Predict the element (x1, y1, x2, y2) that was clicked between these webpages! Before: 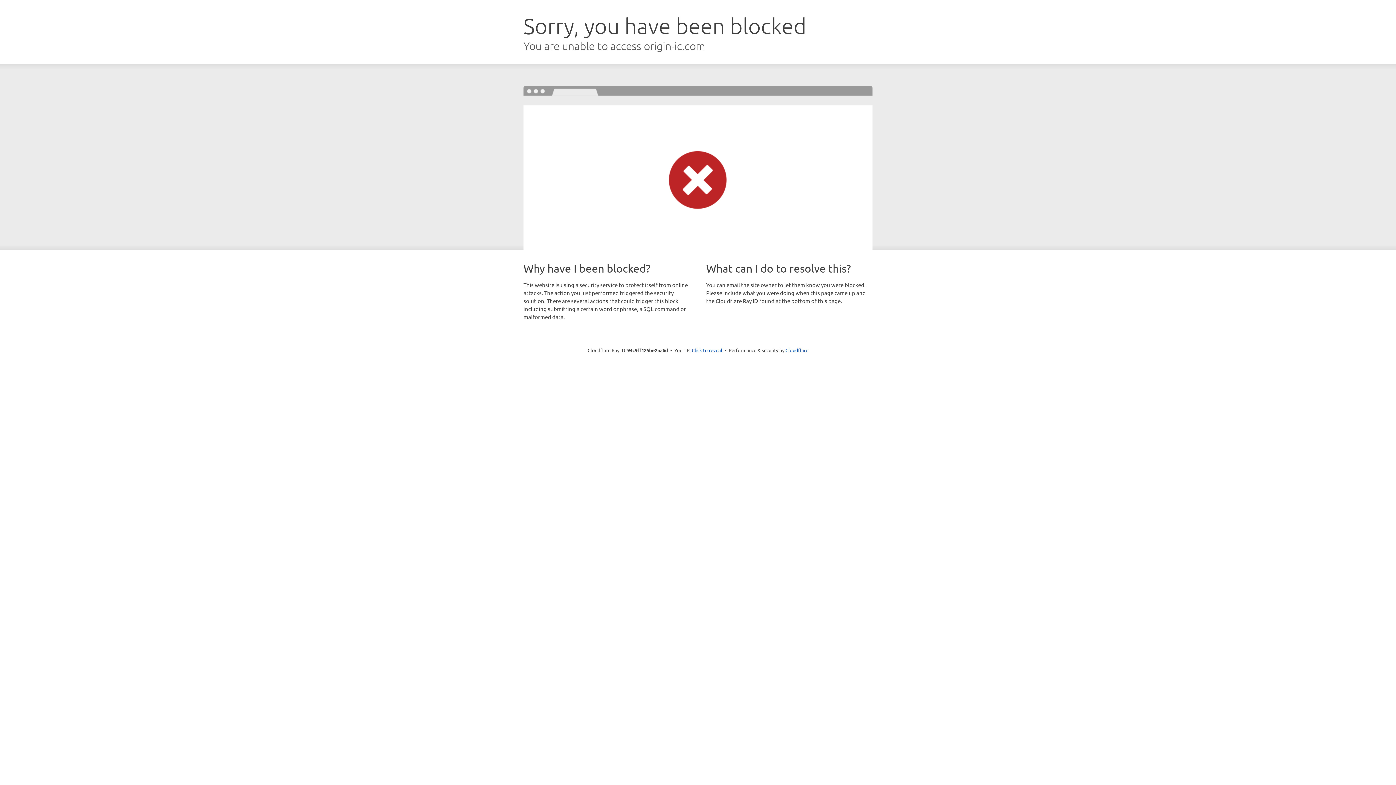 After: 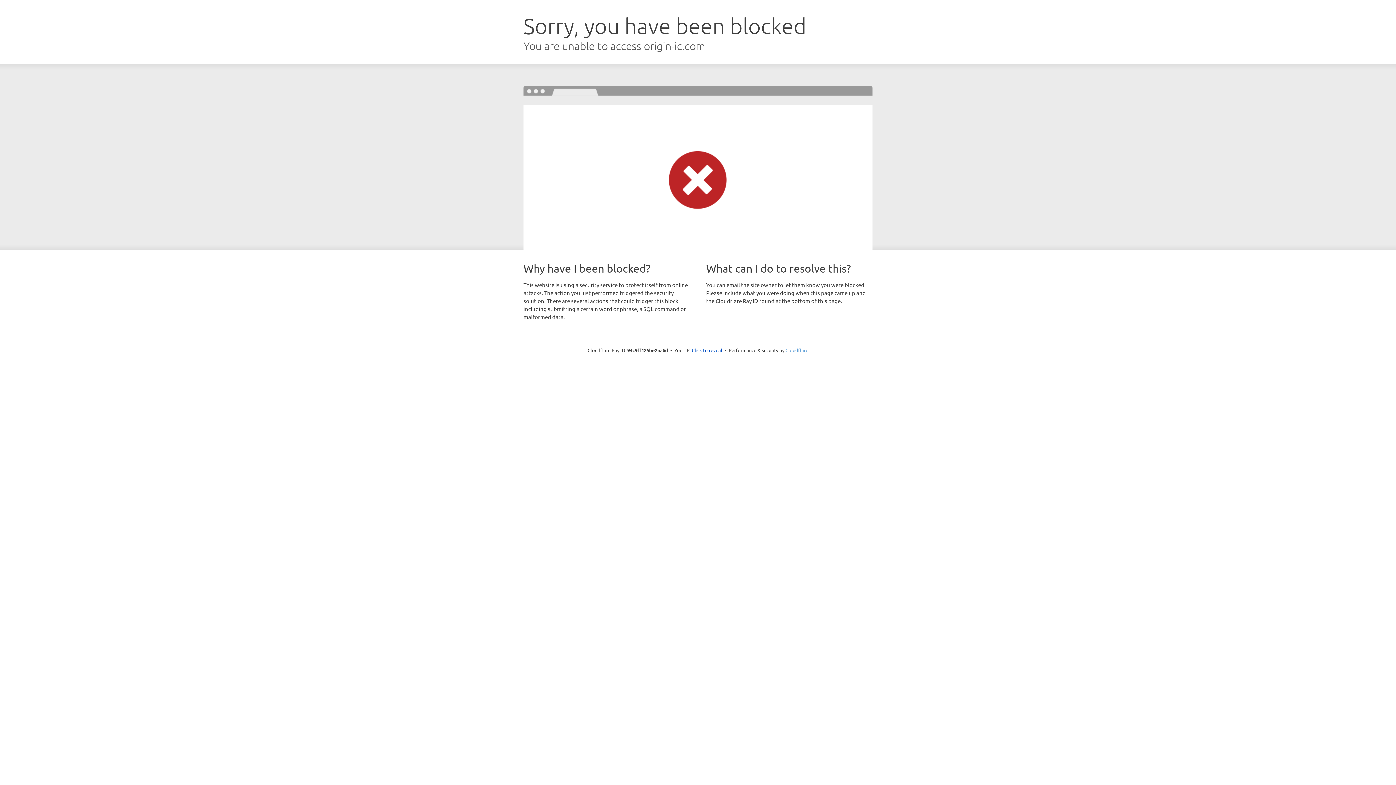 Action: label: Cloudflare bbox: (785, 347, 808, 353)